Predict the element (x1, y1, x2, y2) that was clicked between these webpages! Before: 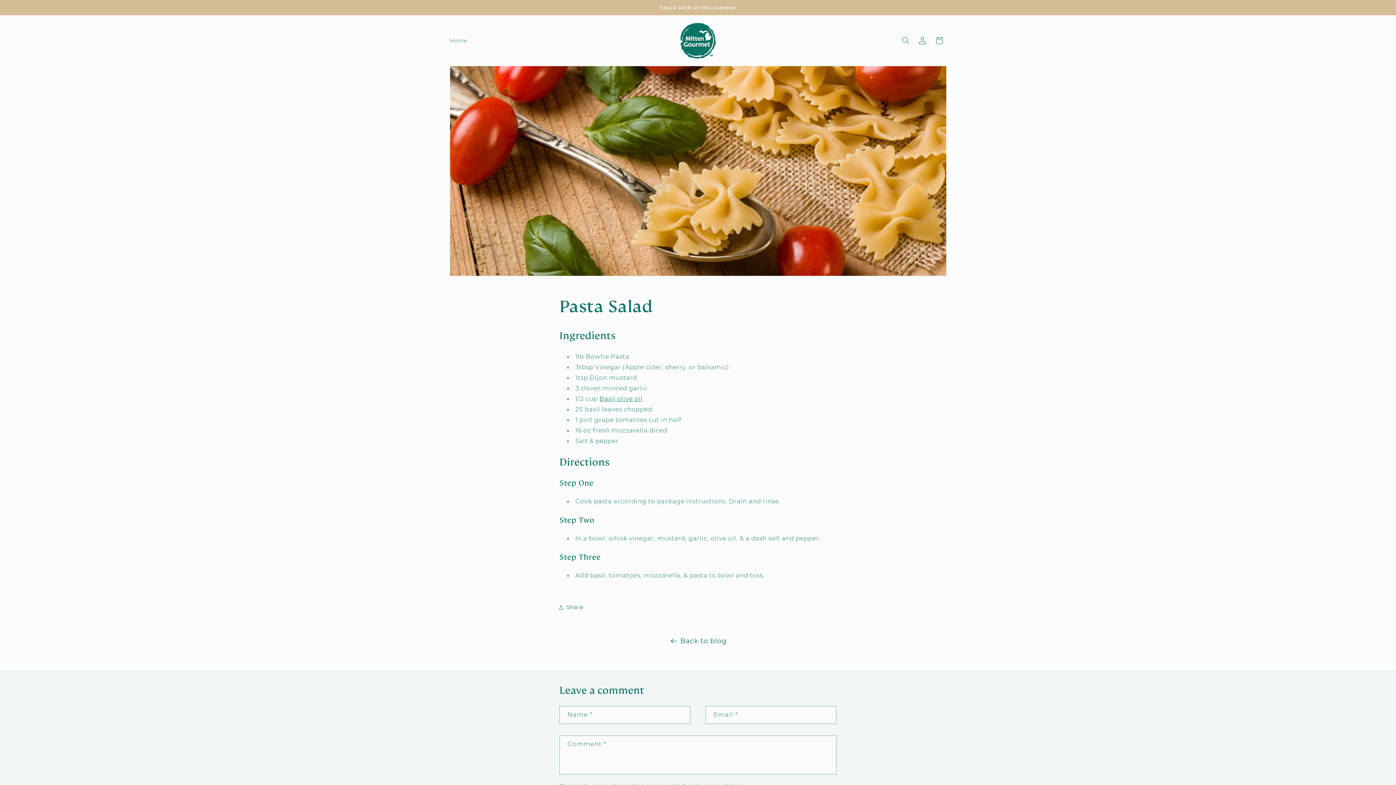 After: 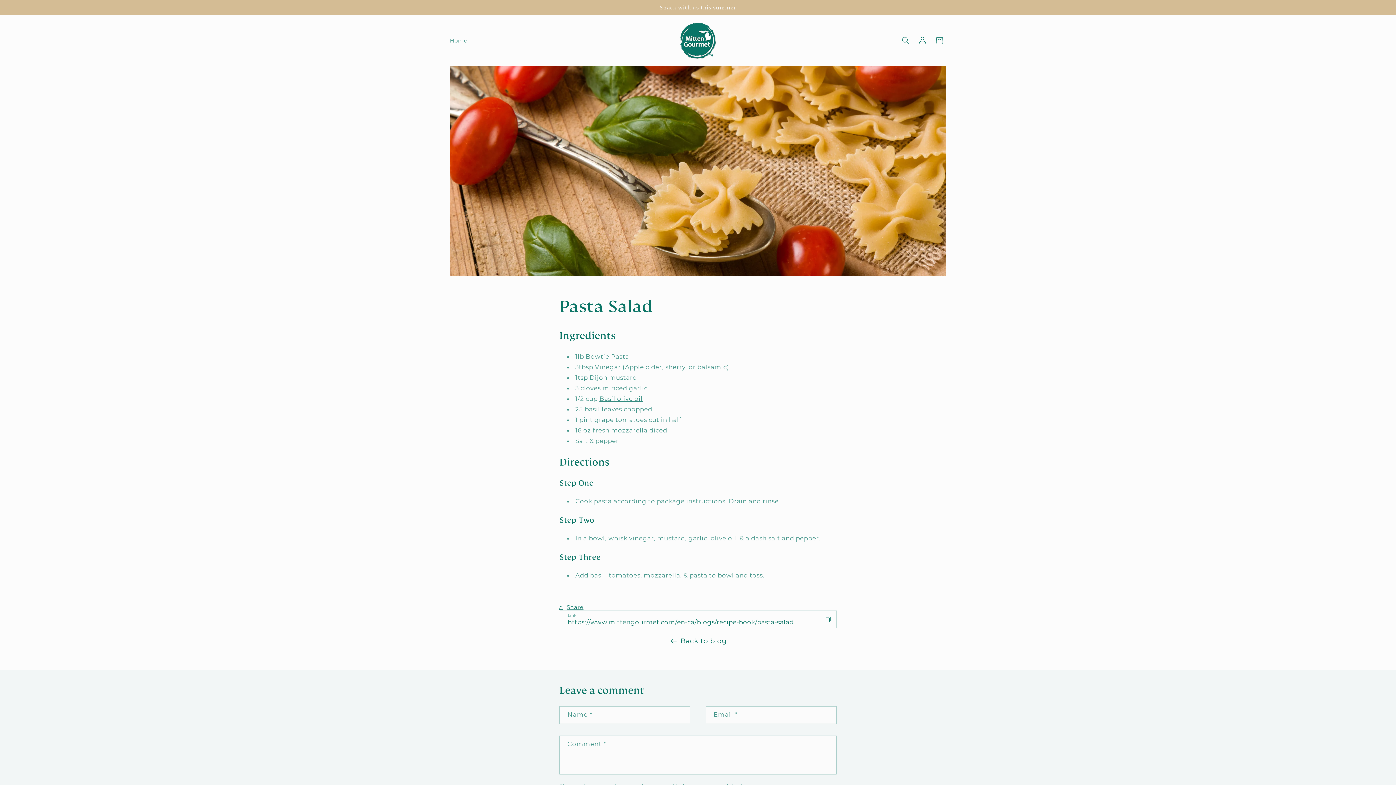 Action: label: Share bbox: (559, 599, 583, 616)